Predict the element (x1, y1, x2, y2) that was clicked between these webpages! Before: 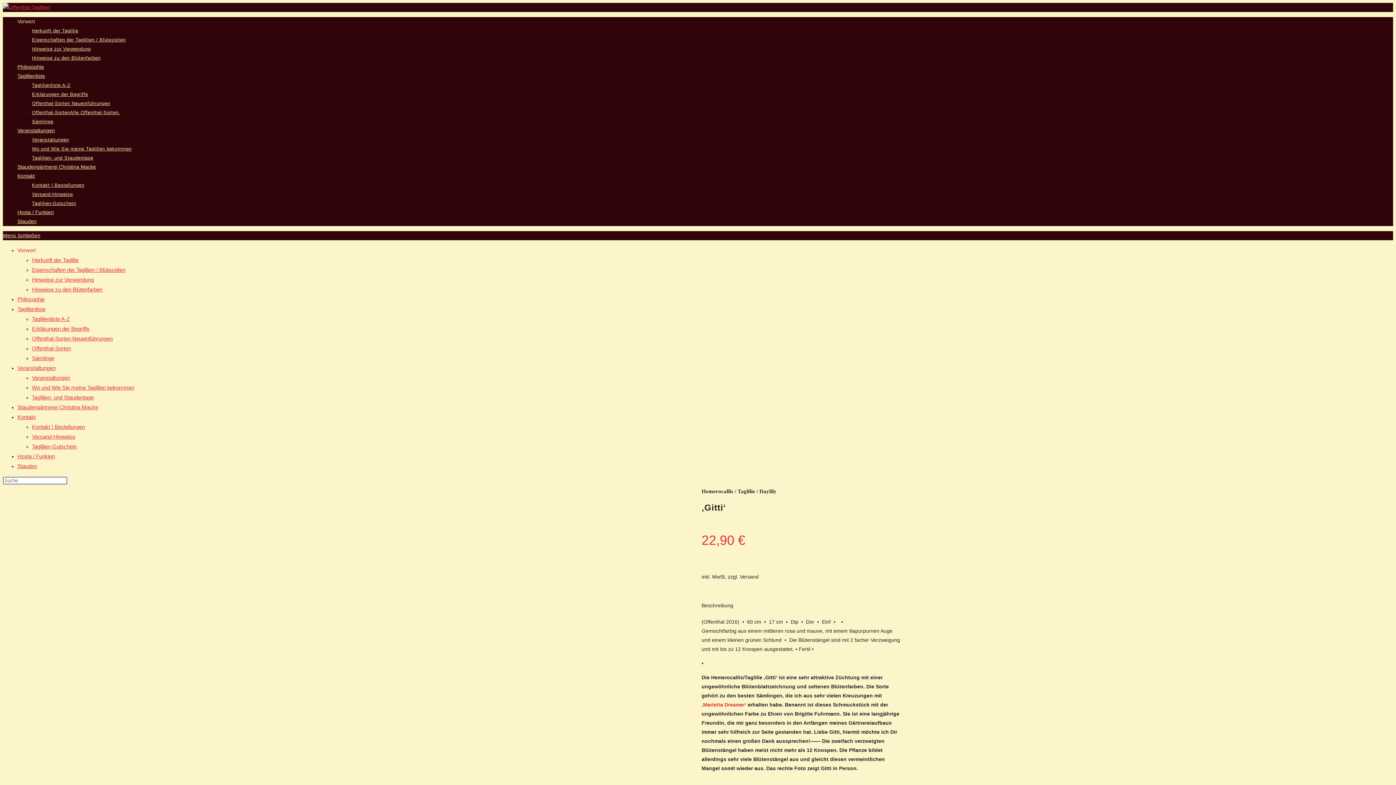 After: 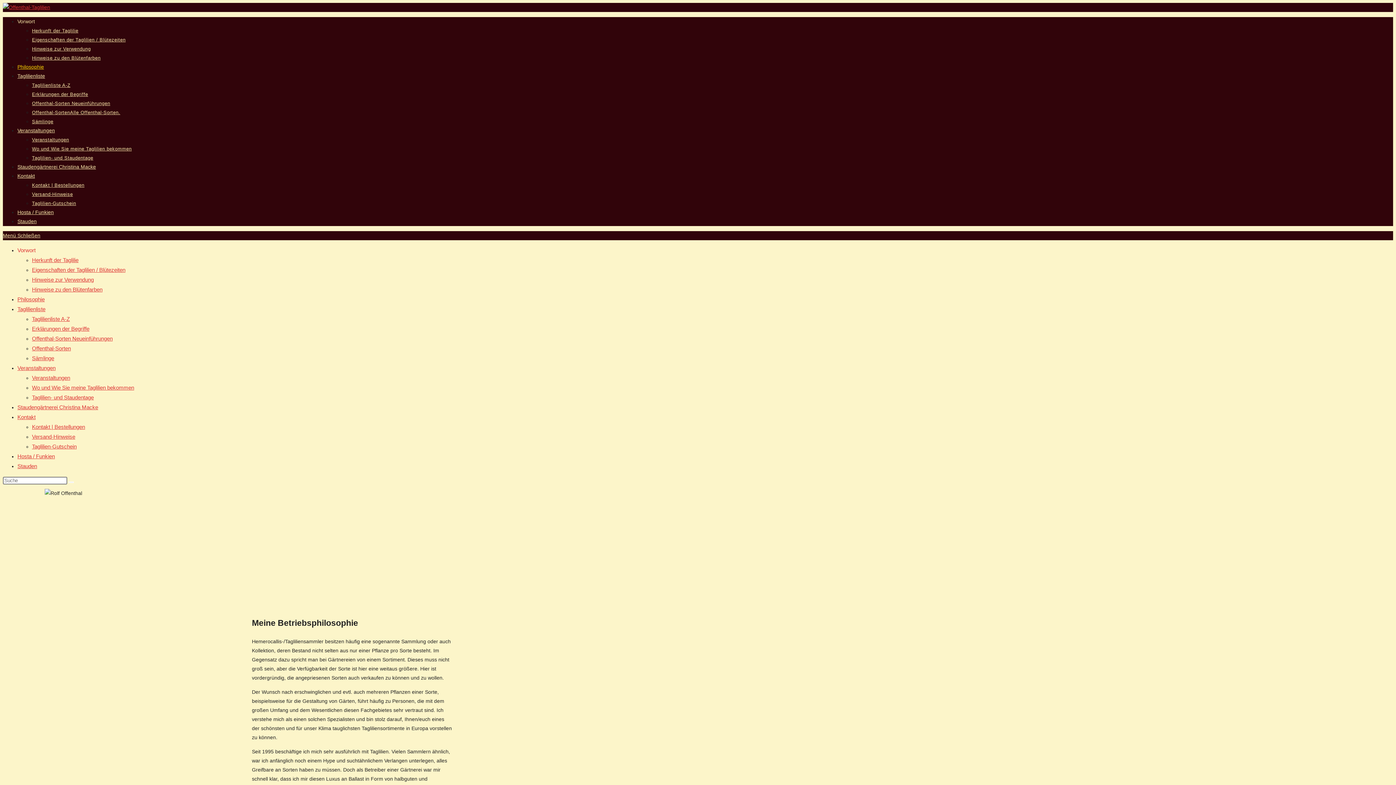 Action: bbox: (17, 296, 44, 302) label: Philosophie